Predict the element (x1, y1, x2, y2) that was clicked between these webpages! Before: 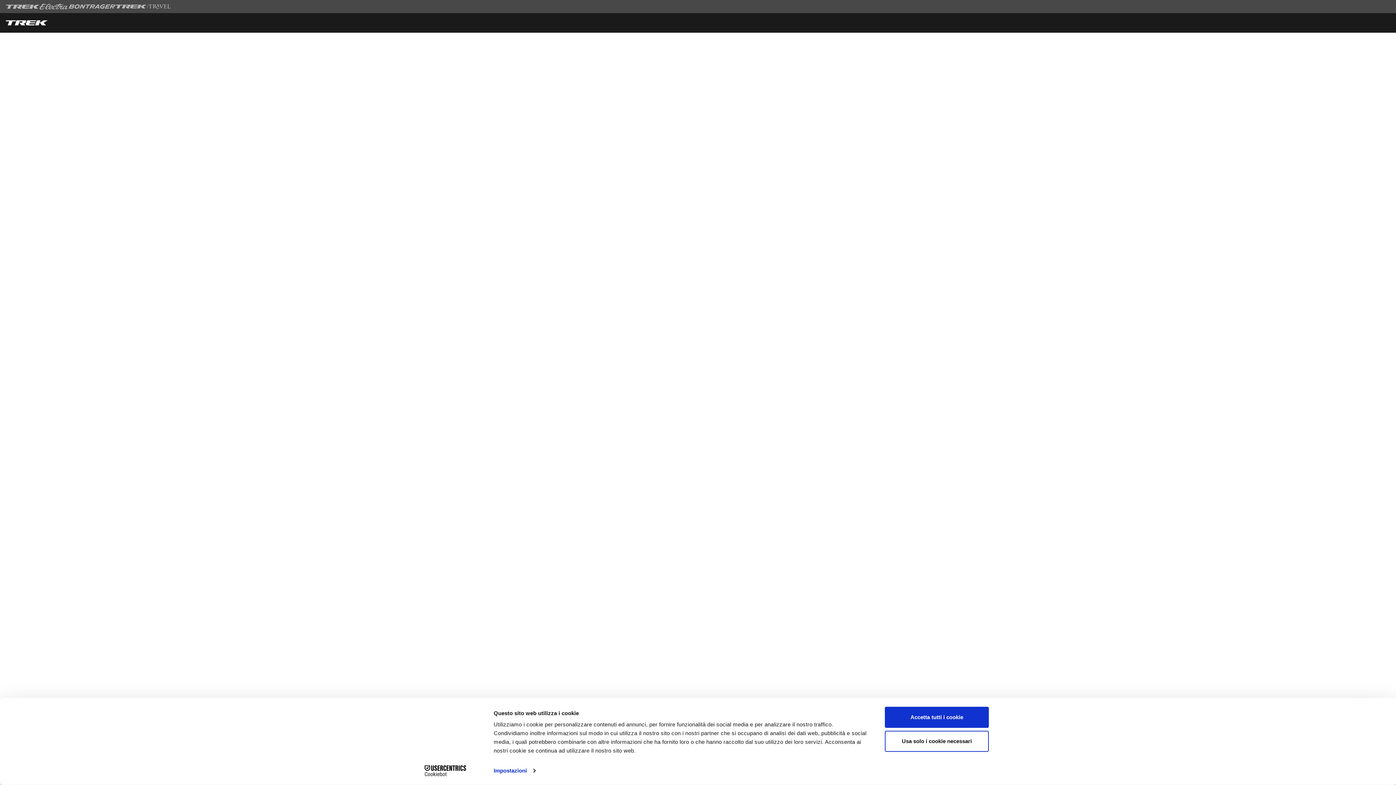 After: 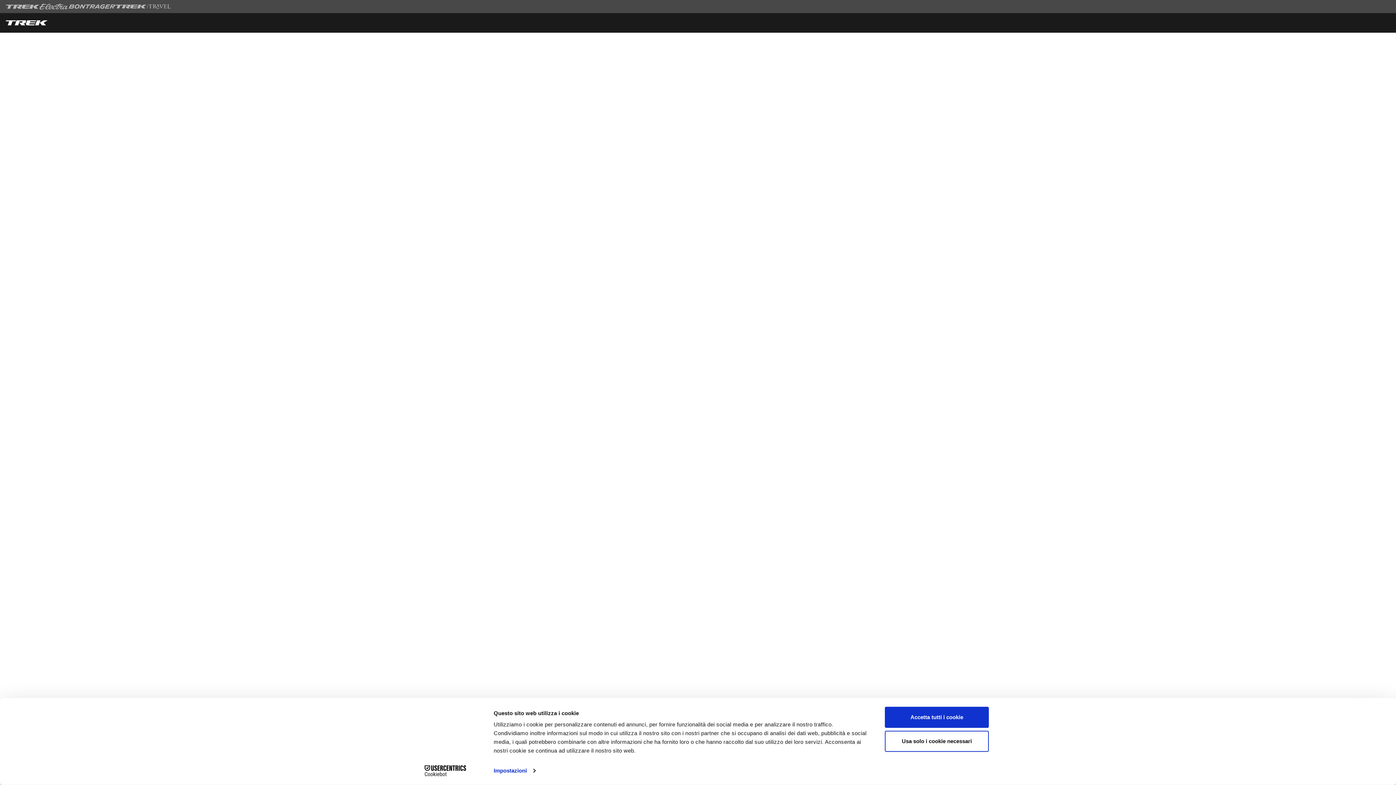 Action: label: Cookiebot - opens in a new window bbox: (413, 765, 477, 776)